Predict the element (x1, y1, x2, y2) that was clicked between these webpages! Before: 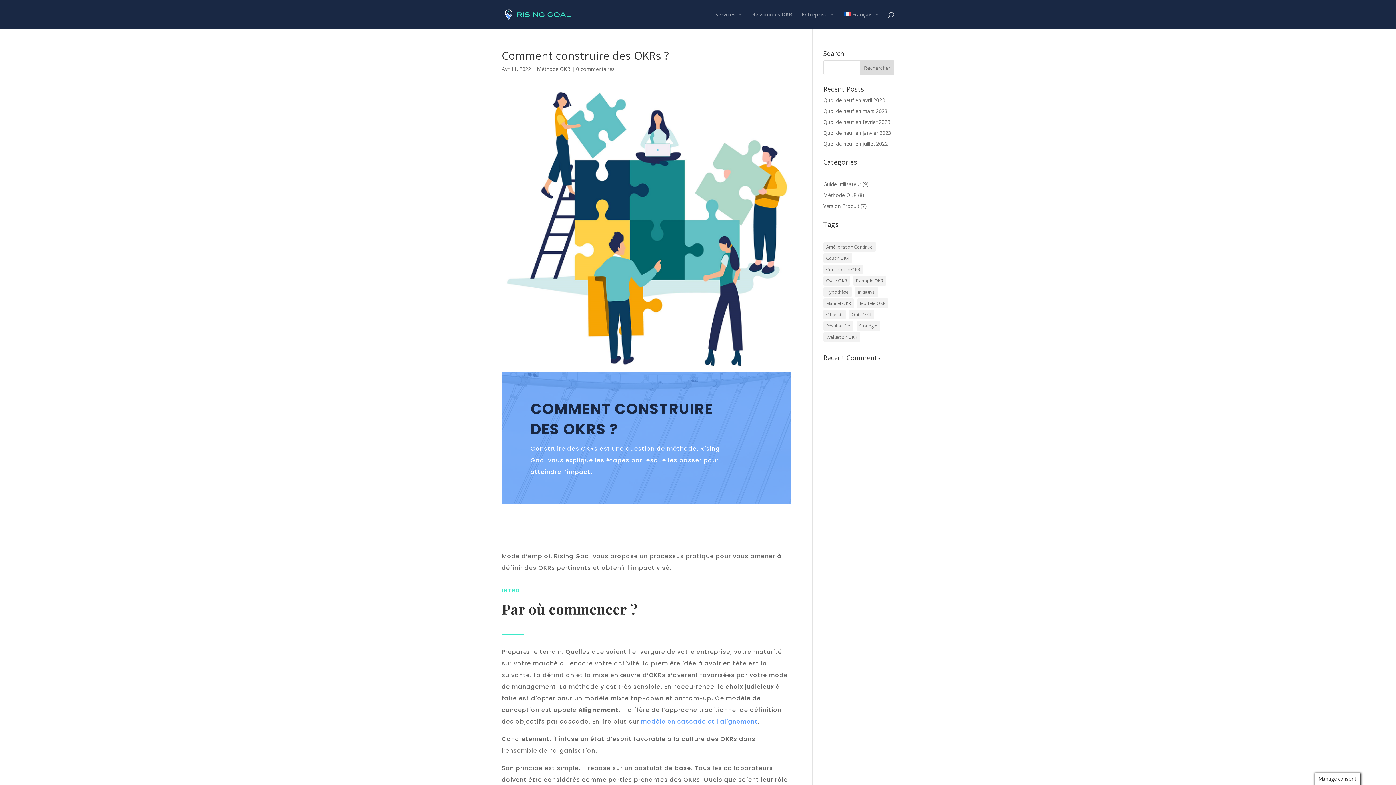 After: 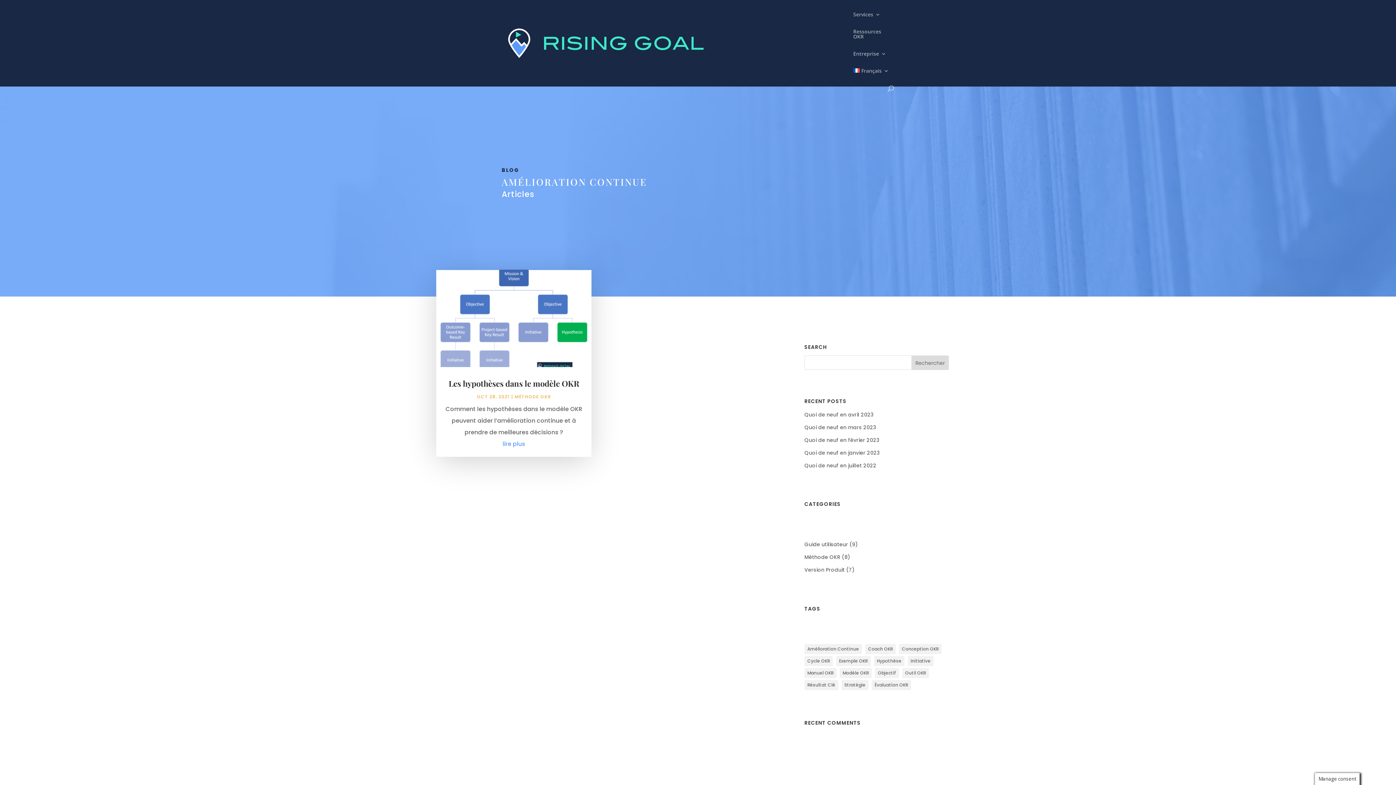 Action: label: Amélioration Continue (1 élément) bbox: (823, 242, 875, 252)